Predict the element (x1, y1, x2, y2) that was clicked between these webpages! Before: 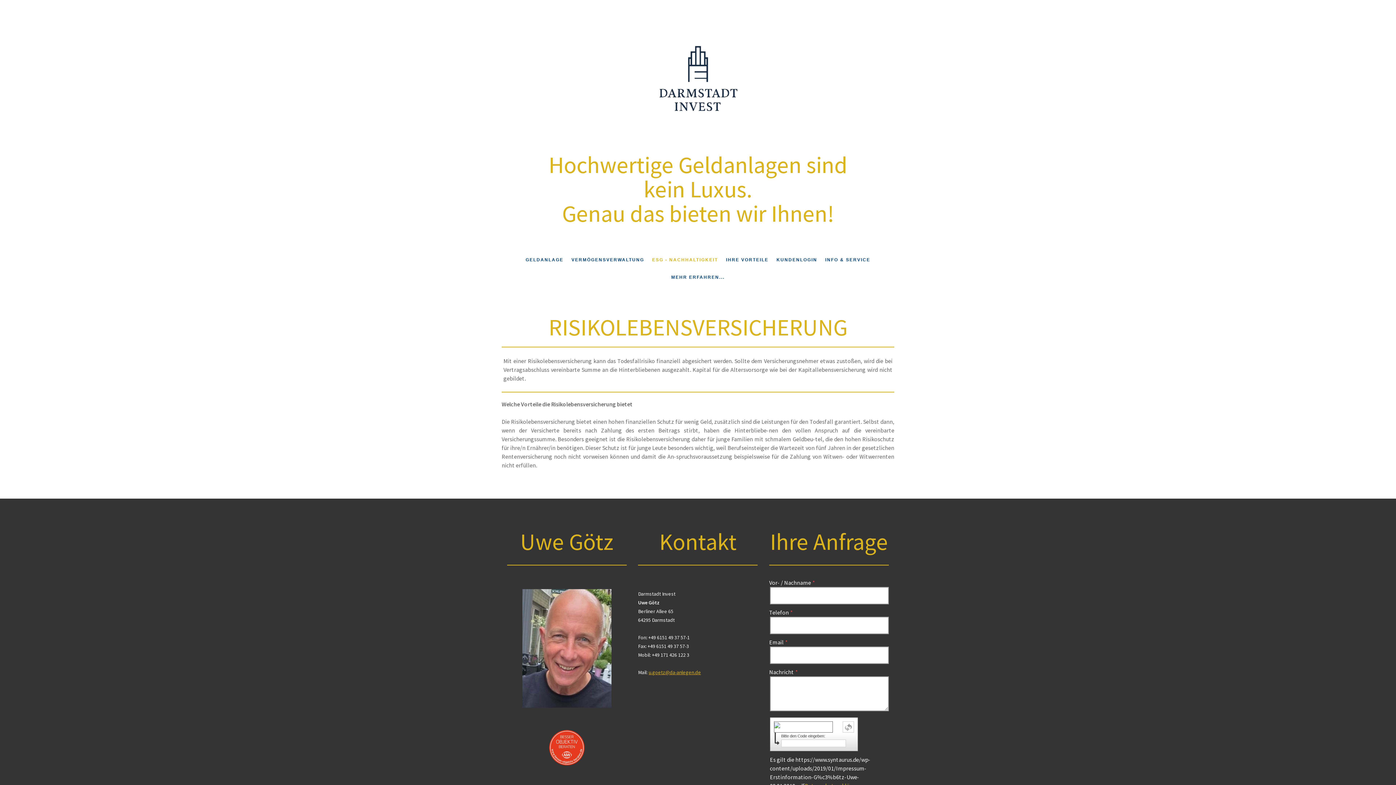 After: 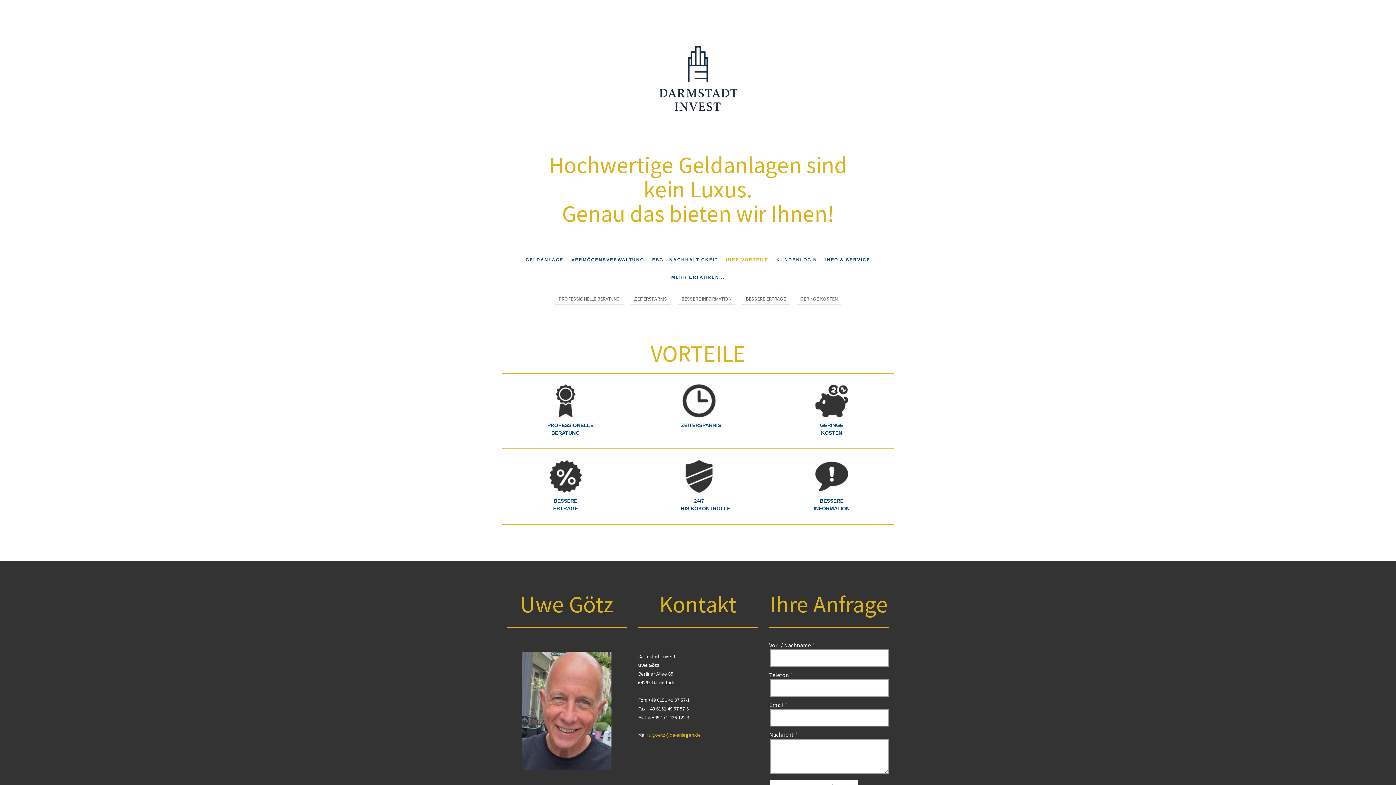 Action: bbox: (722, 253, 772, 266) label: IHRE VORTEILE